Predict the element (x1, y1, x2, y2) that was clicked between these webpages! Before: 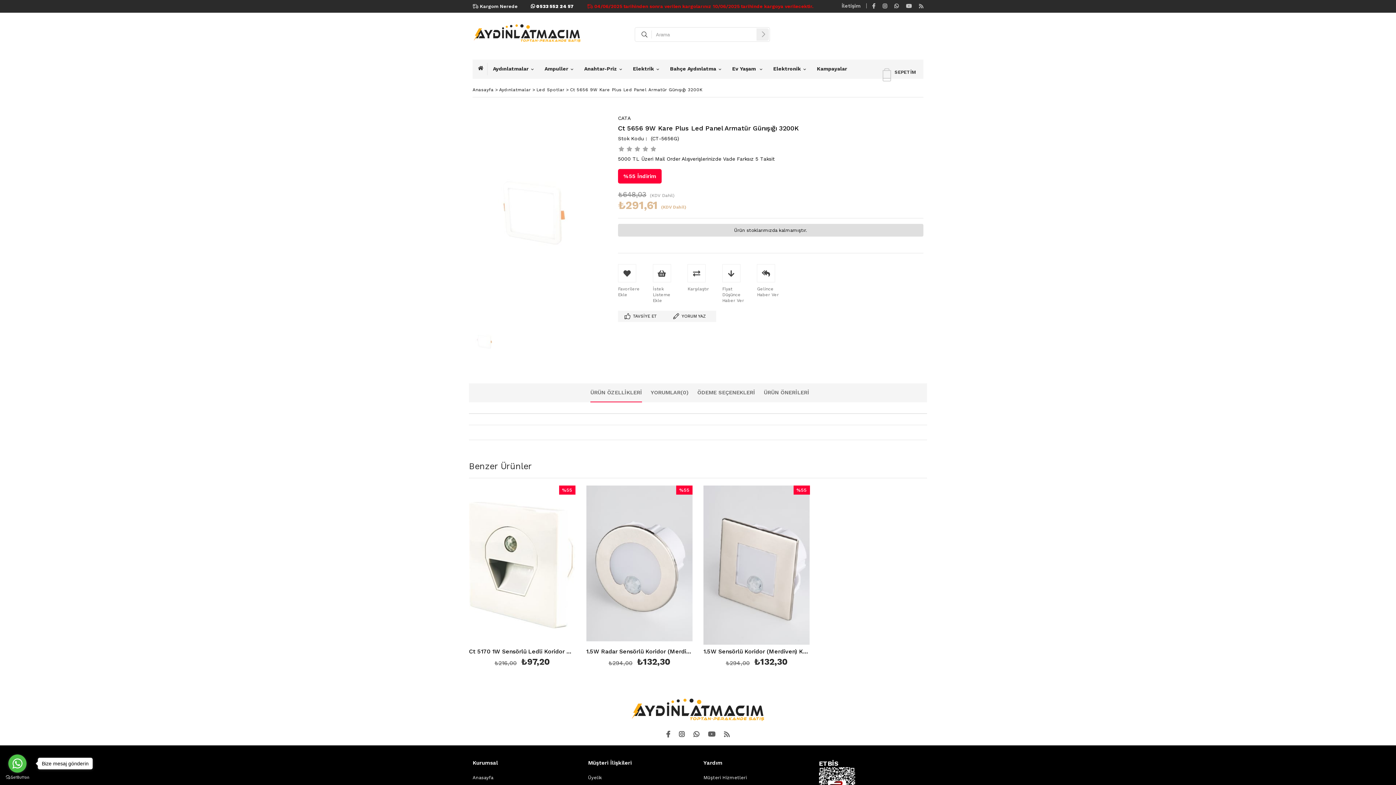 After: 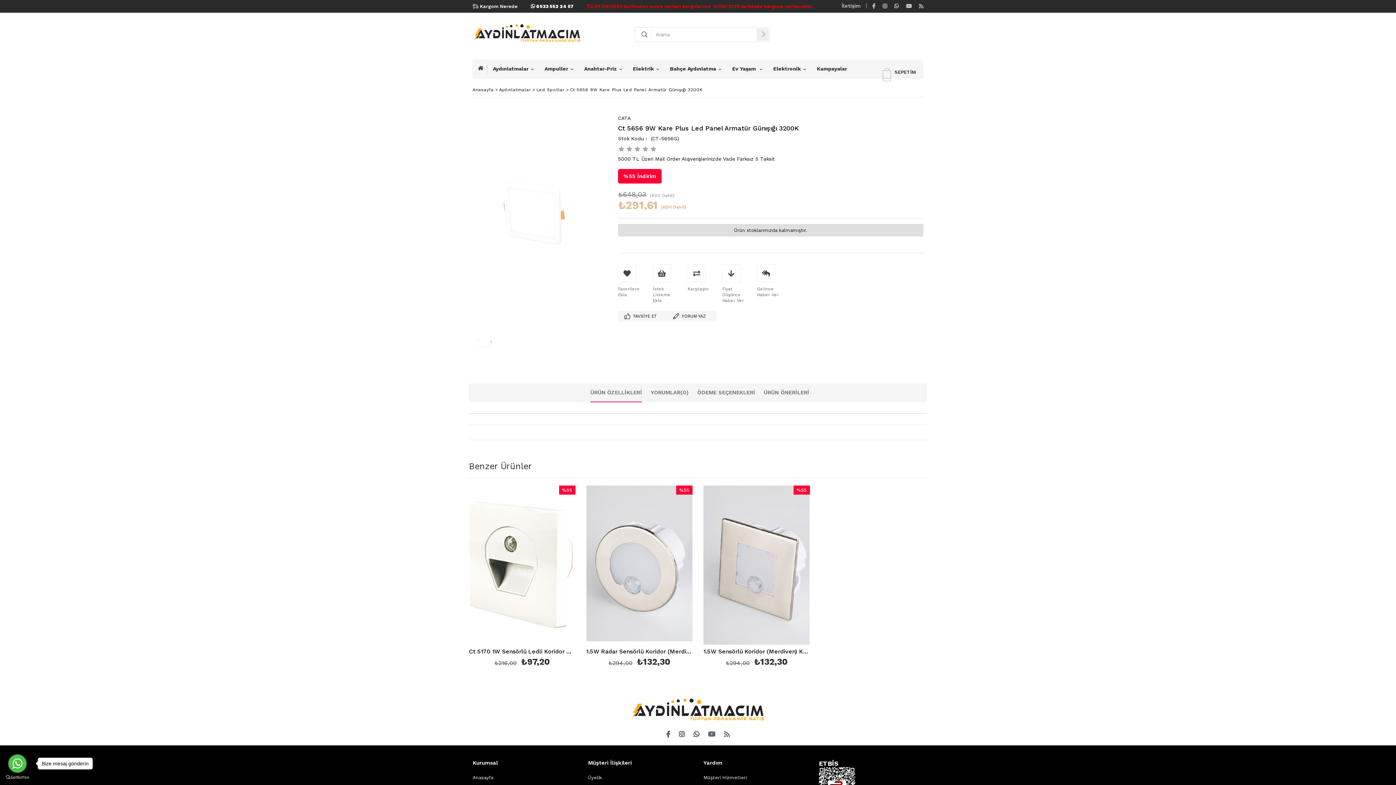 Action: bbox: (708, 731, 715, 738)